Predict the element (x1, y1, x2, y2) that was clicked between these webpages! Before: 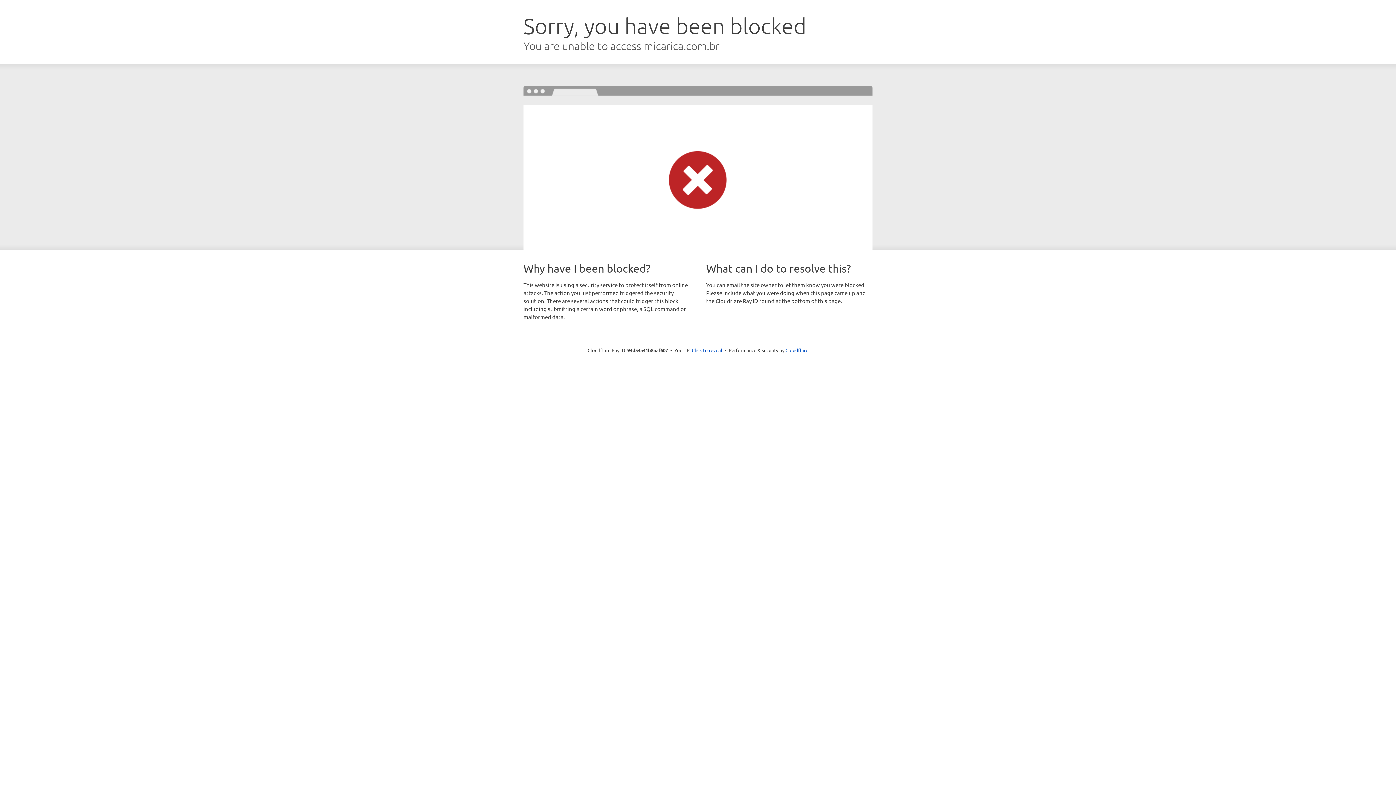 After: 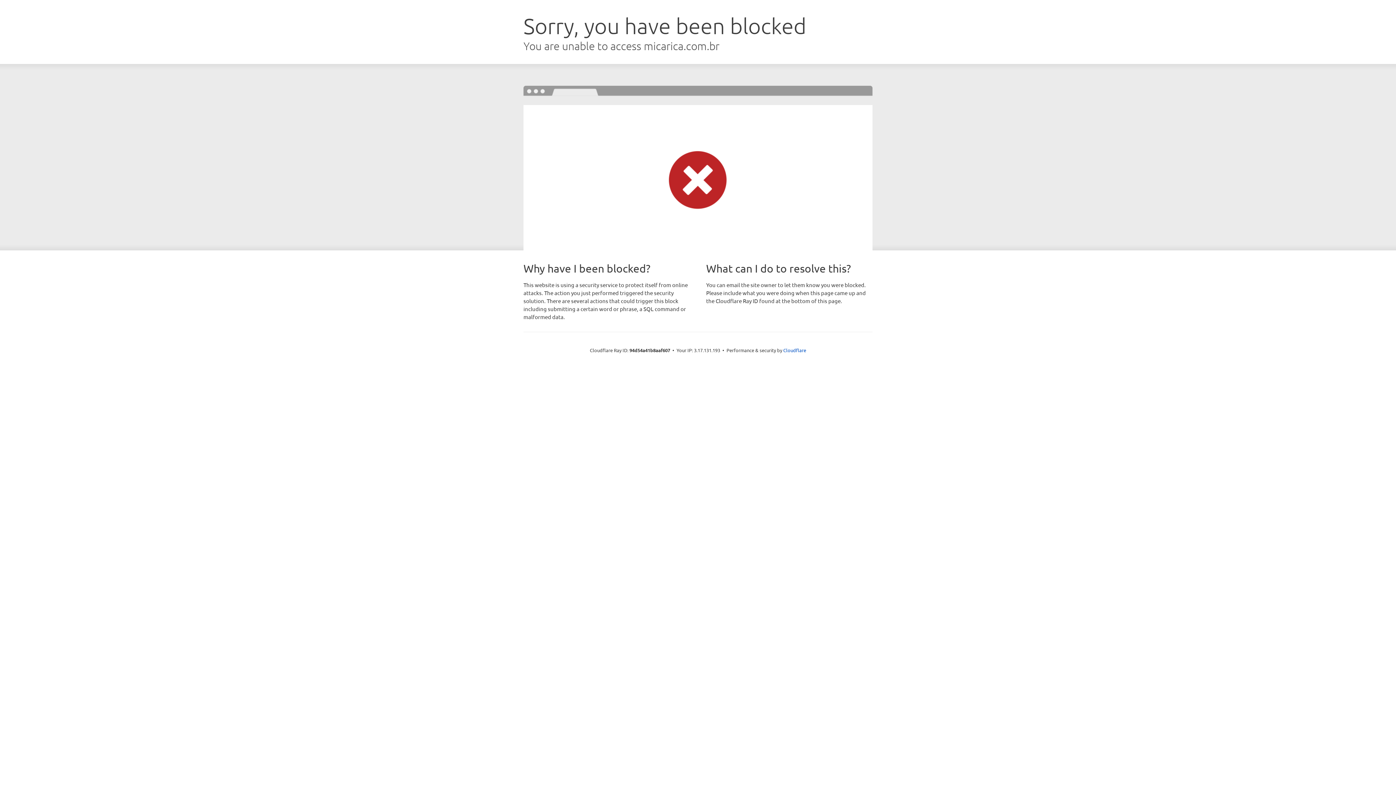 Action: bbox: (692, 346, 722, 353) label: Click to reveal